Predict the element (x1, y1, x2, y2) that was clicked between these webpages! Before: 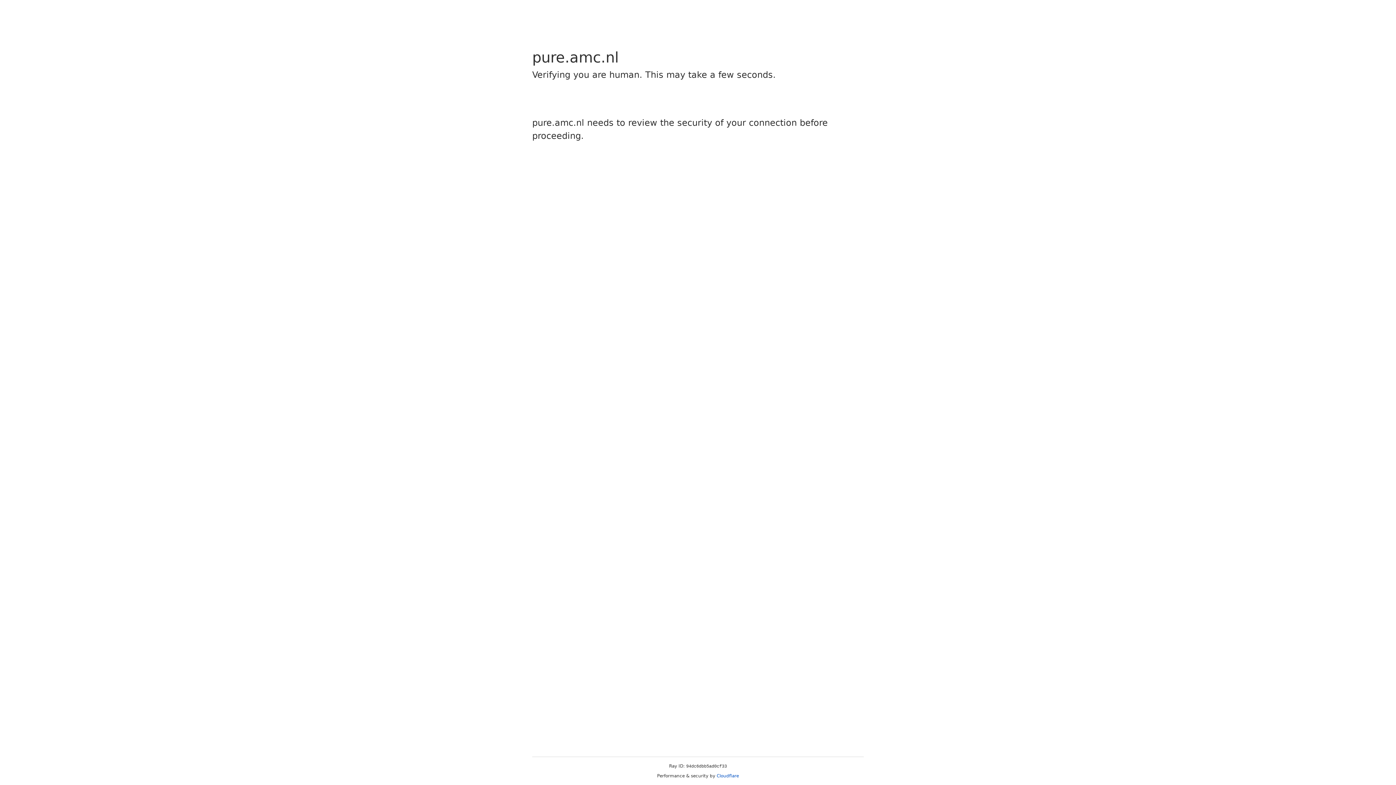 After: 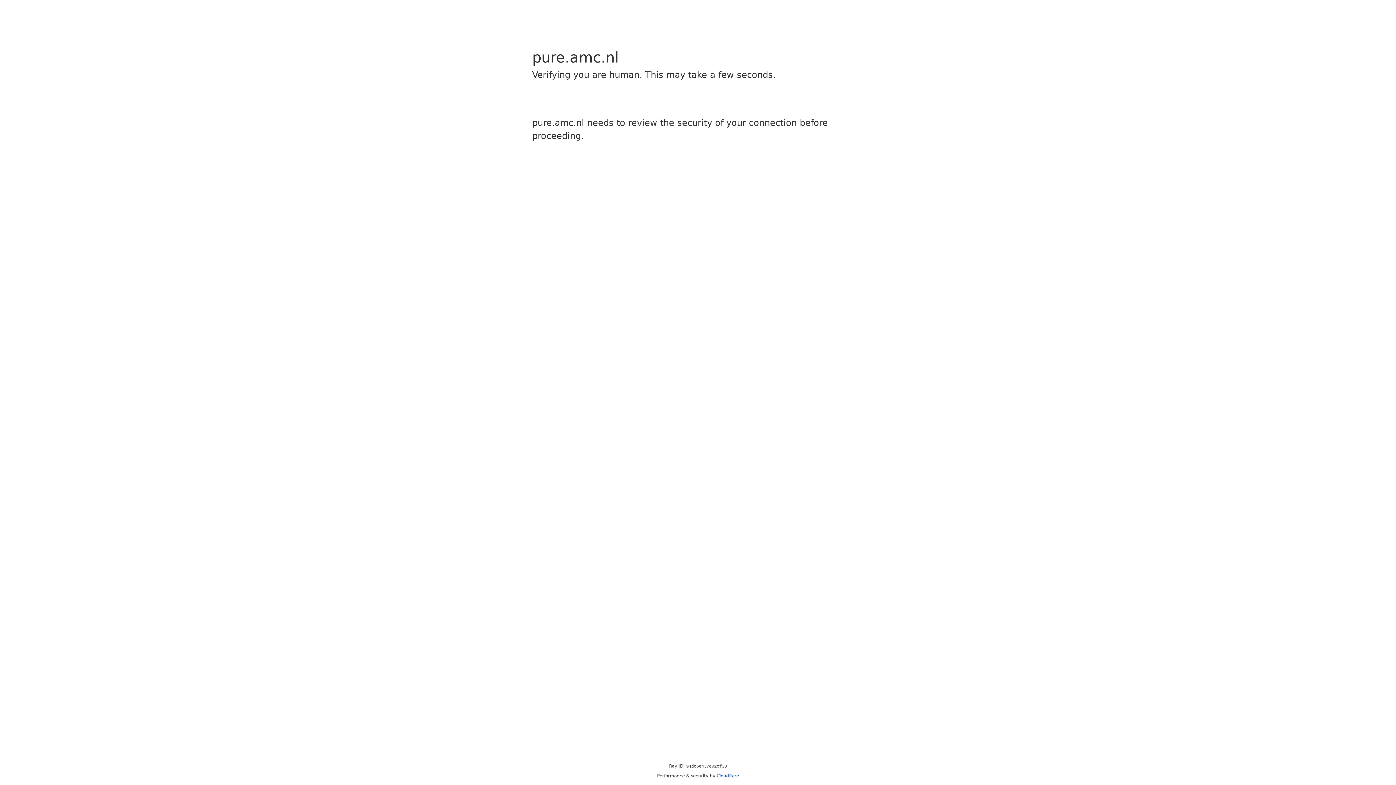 Action: bbox: (716, 773, 739, 778) label: Cloudflare